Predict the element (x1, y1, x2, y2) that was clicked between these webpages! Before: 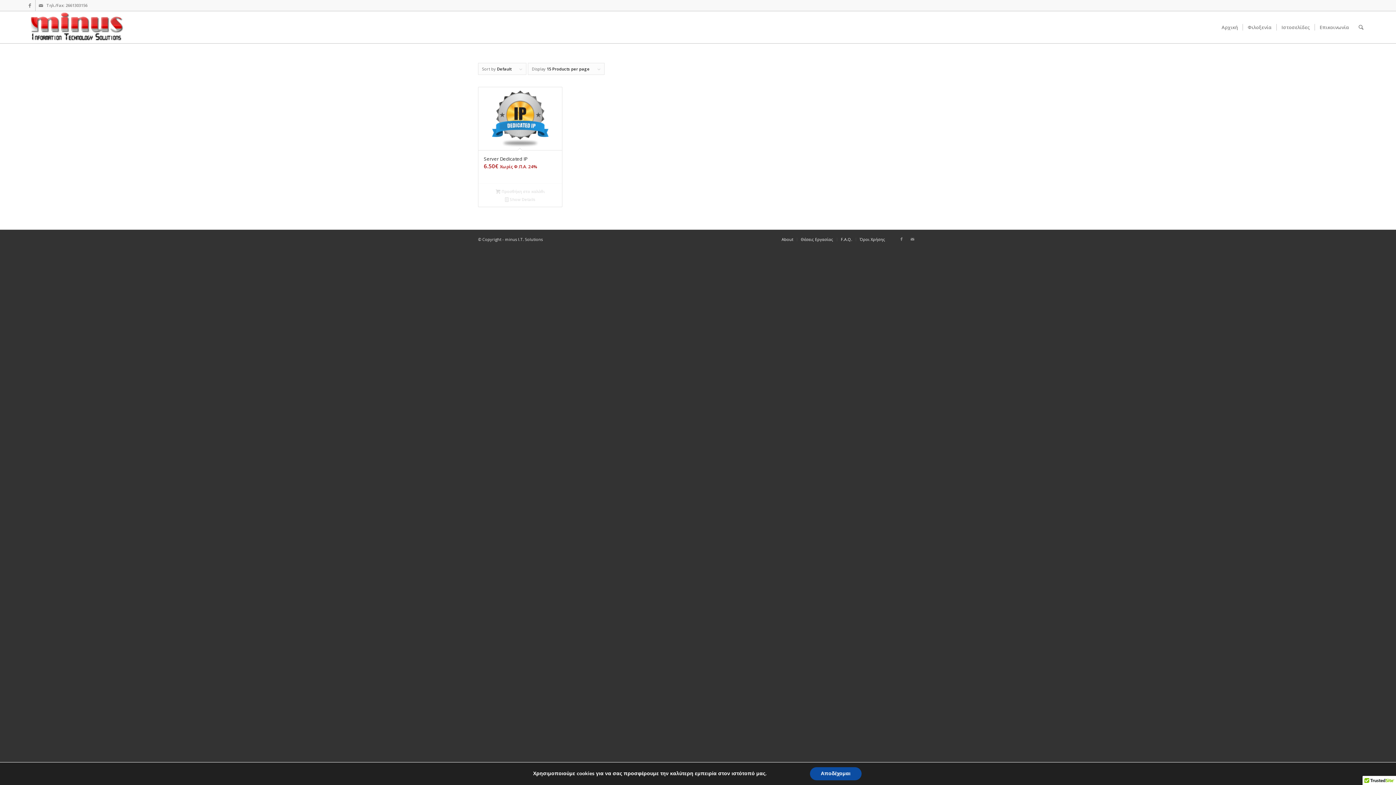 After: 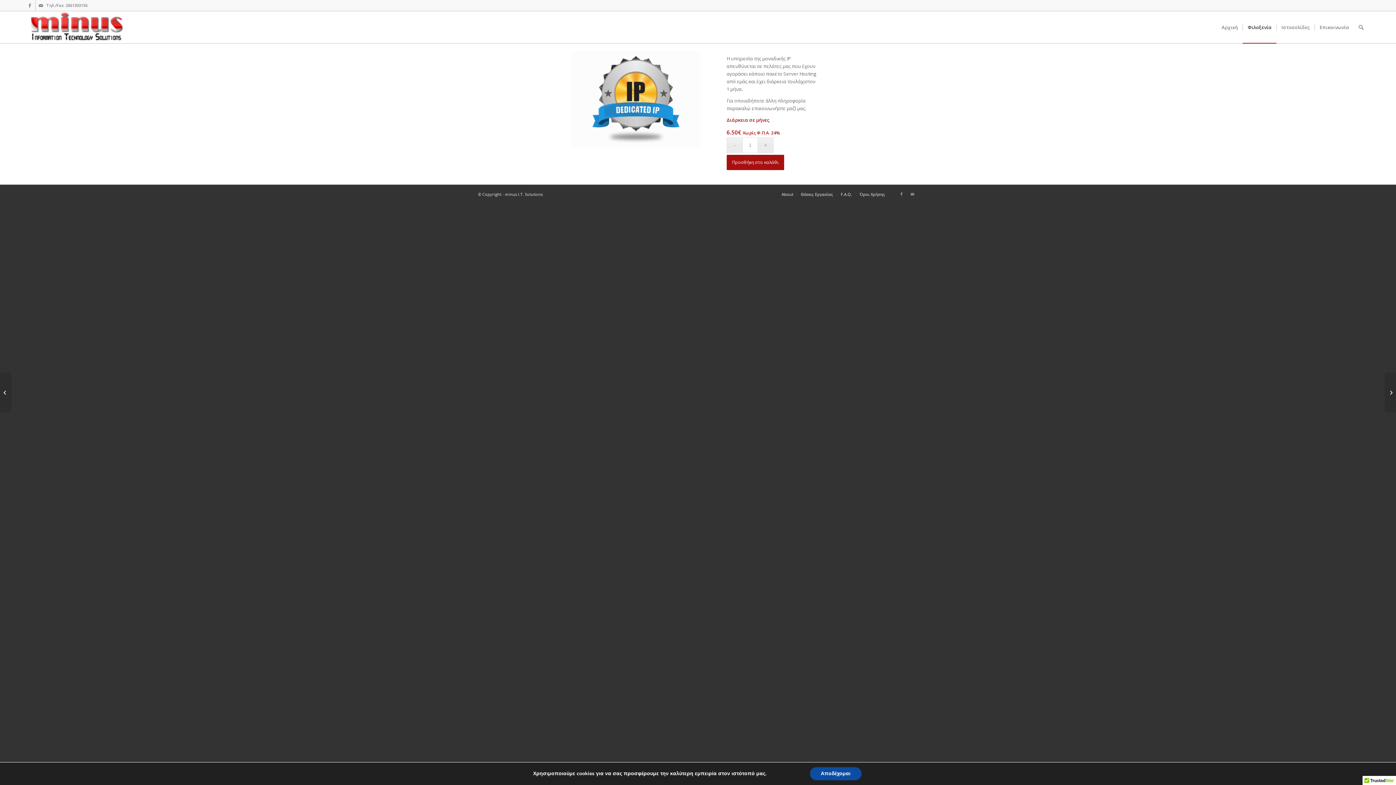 Action: bbox: (482, 195, 558, 203) label:  Show Details